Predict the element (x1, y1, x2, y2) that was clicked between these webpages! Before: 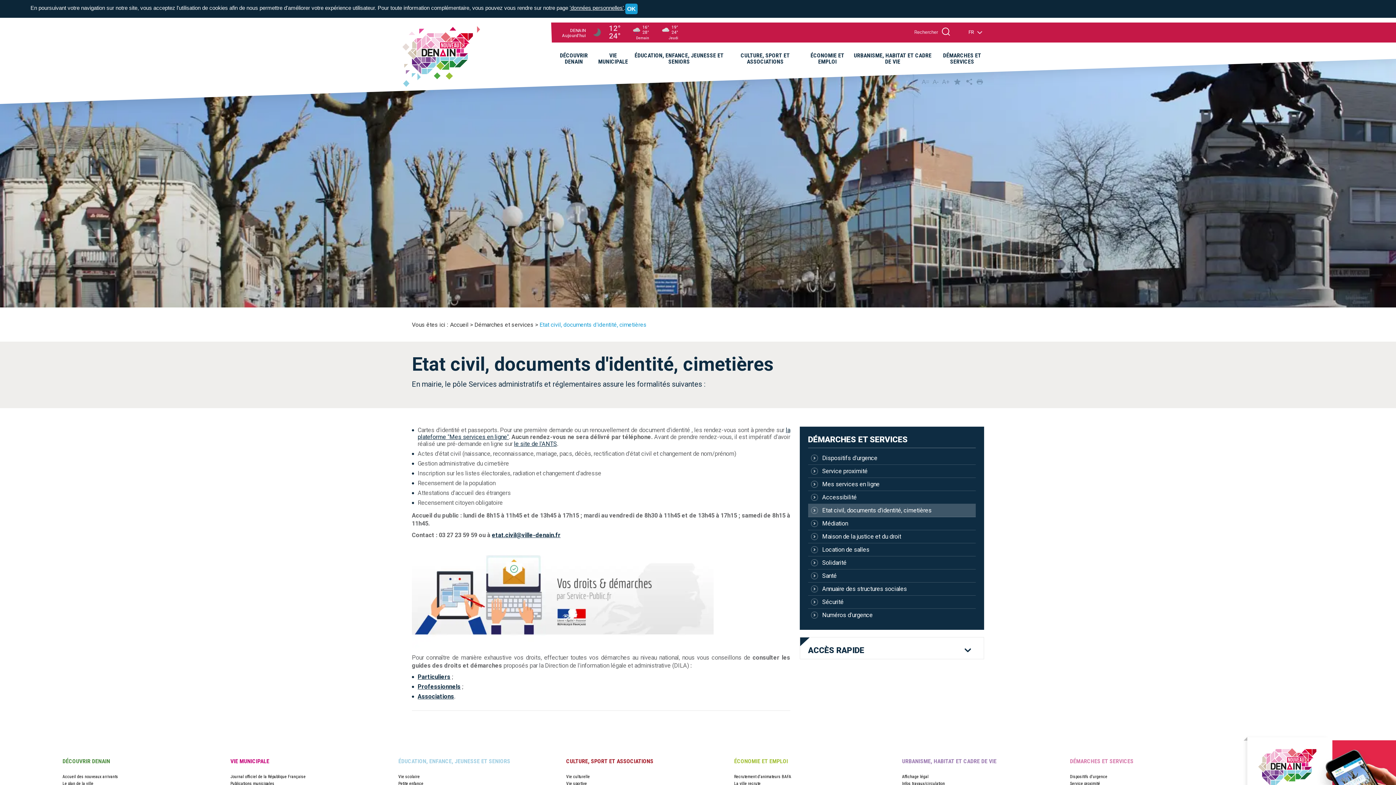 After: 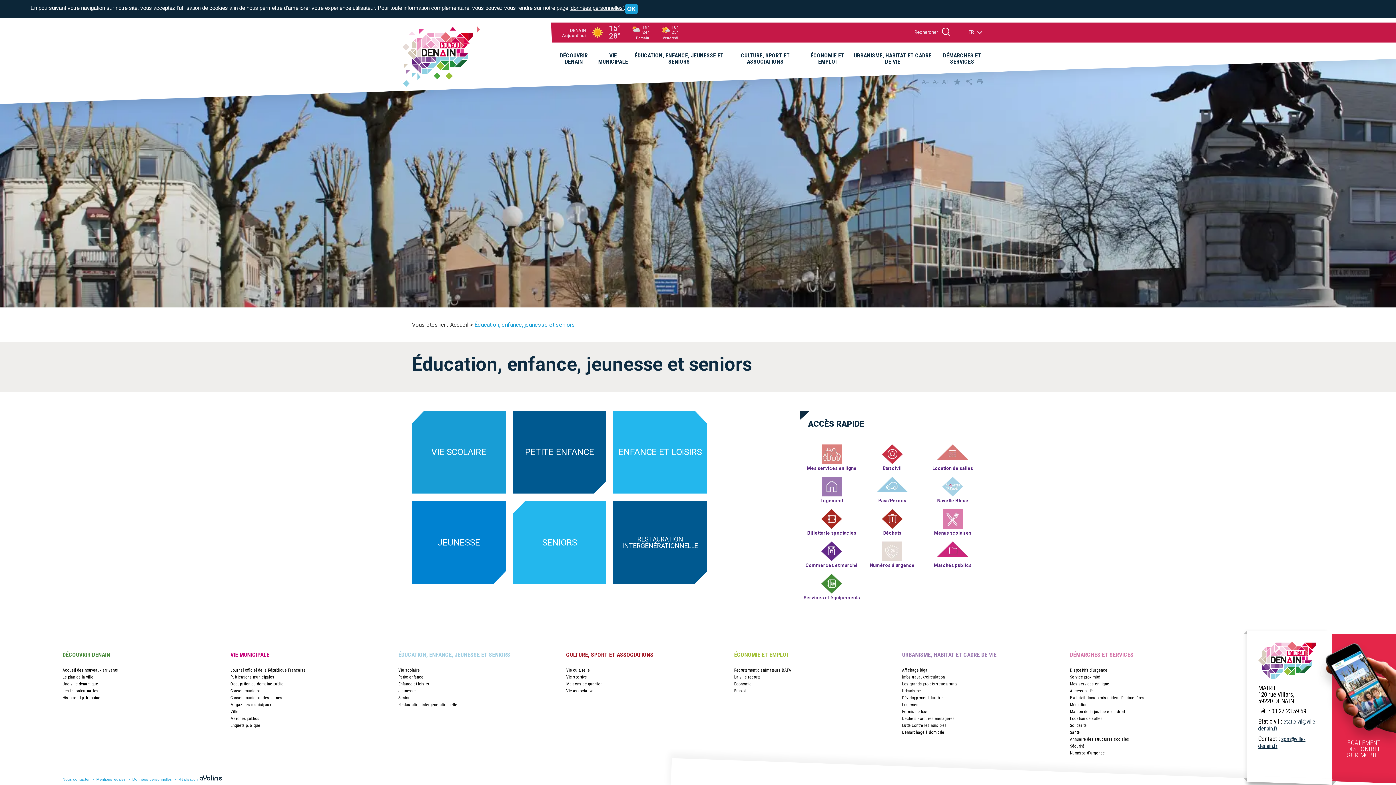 Action: label: ÉDUCATION, ENFANCE, JEUNESSE ET SENIORS bbox: (398, 758, 510, 770)